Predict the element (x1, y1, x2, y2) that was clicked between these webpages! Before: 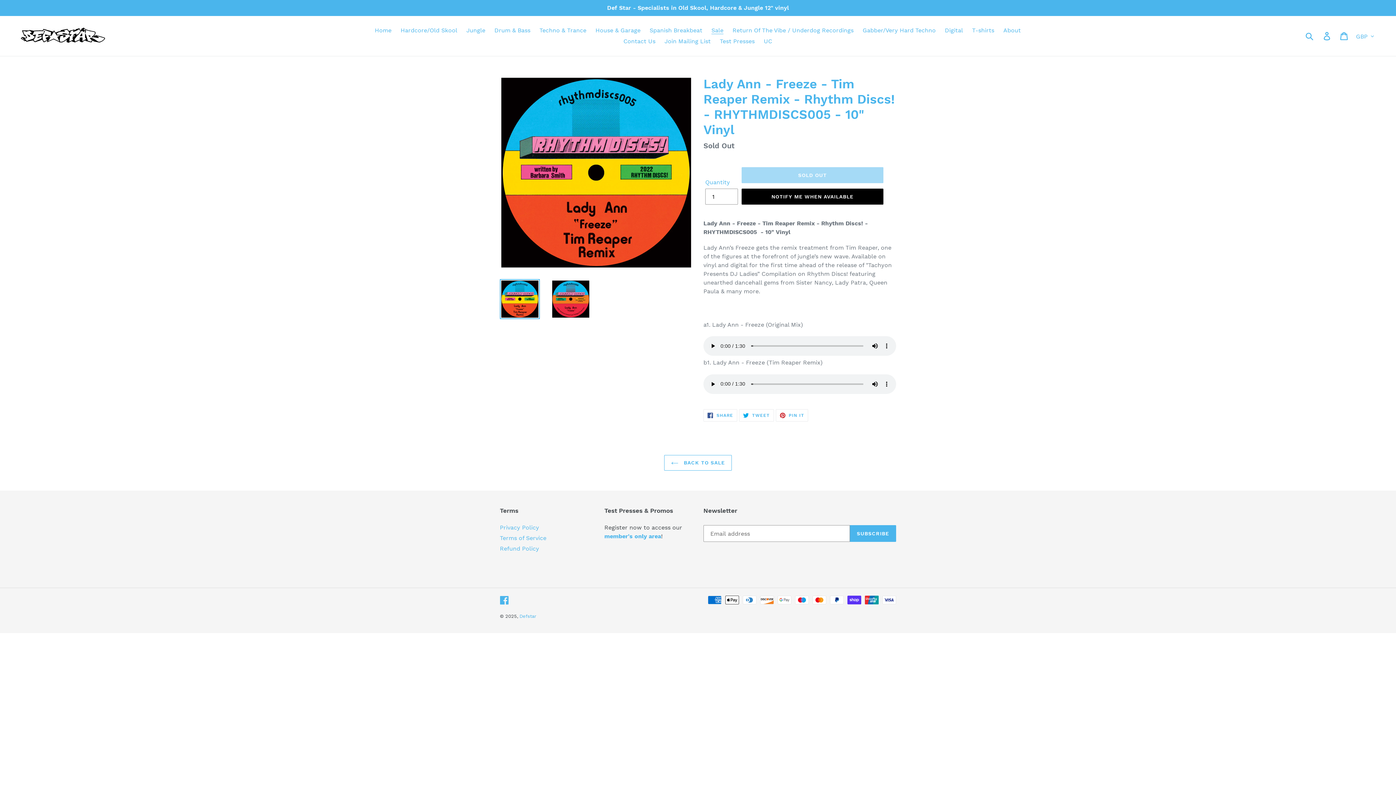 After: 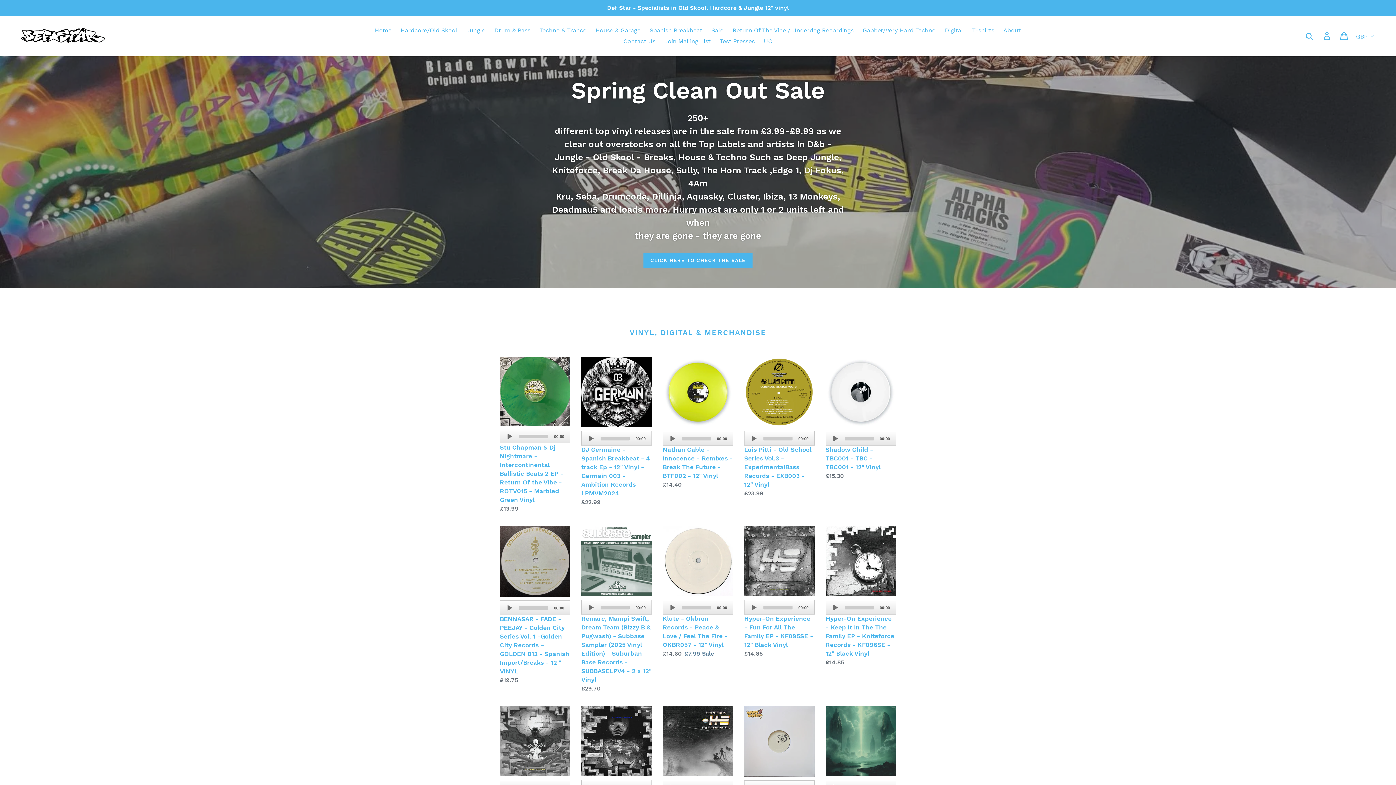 Action: bbox: (20, 27, 105, 44)